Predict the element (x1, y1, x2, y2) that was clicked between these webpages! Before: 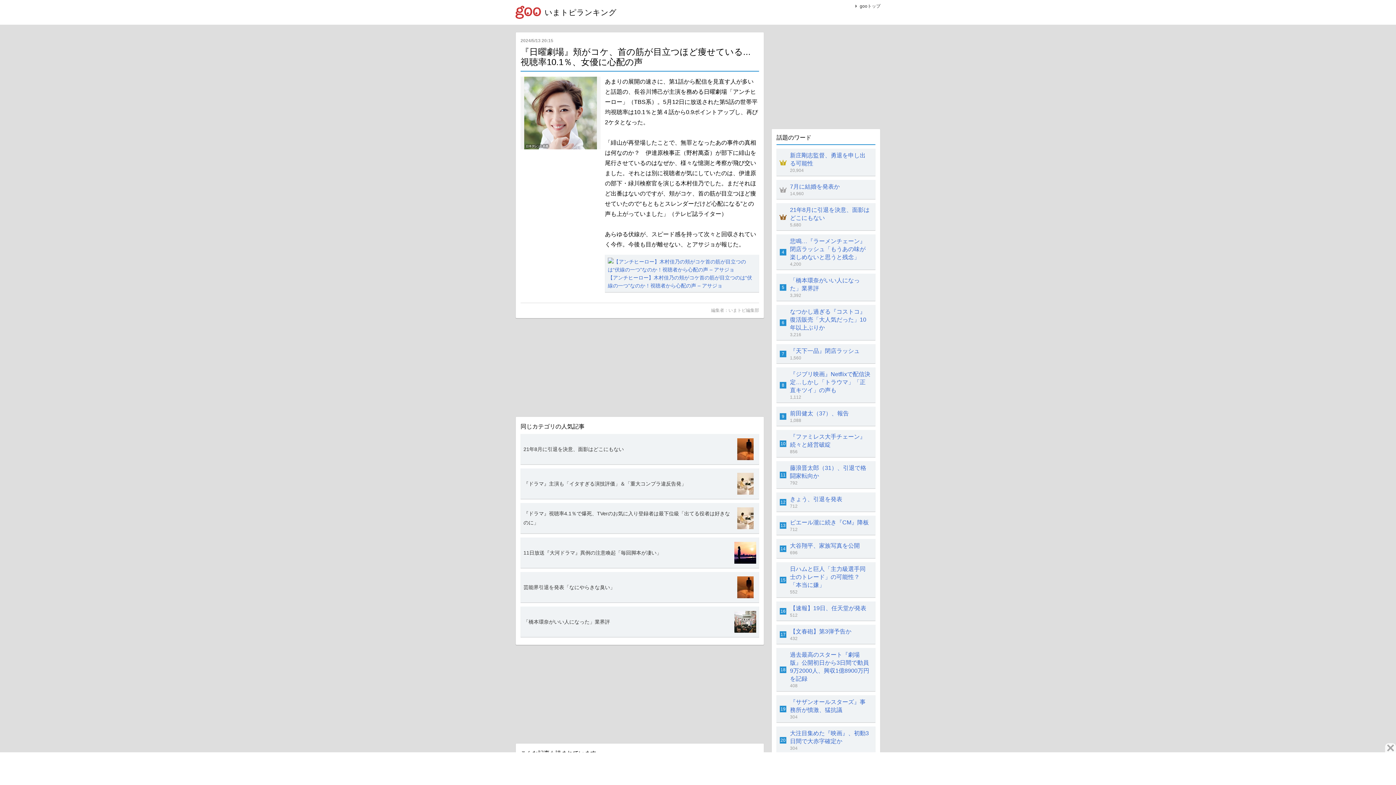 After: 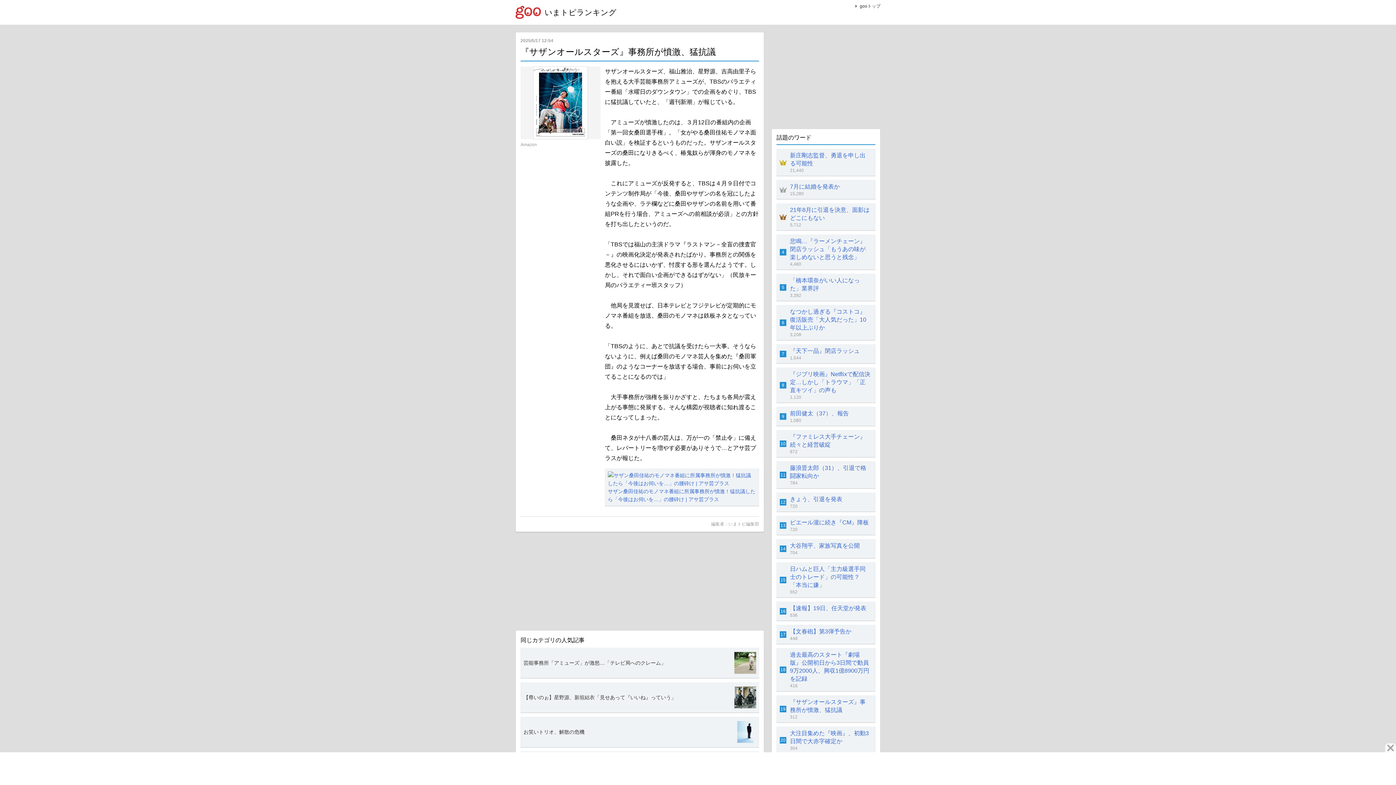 Action: label: 19
	
『サザンオールスターズ』事務所が憤激、猛抗議
304 bbox: (776, 695, 875, 723)